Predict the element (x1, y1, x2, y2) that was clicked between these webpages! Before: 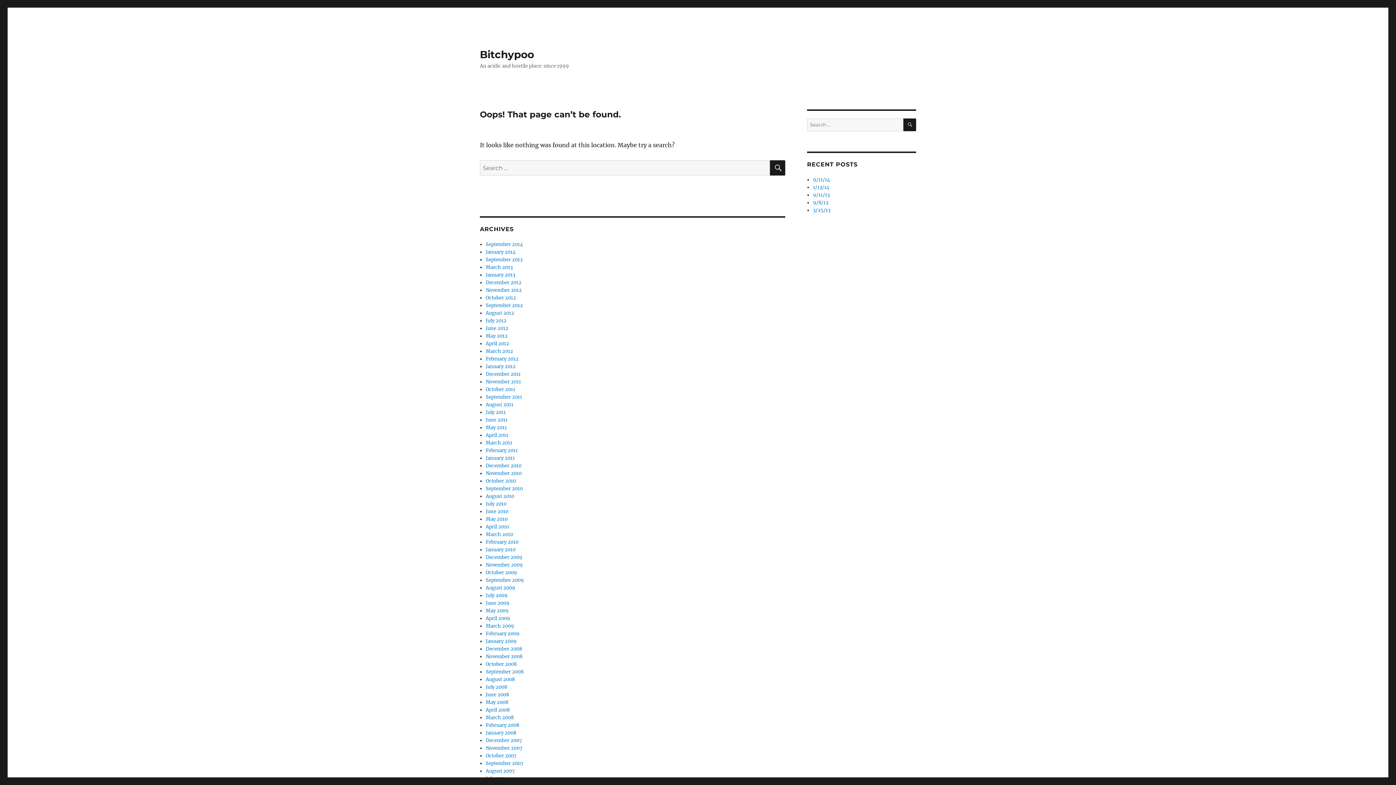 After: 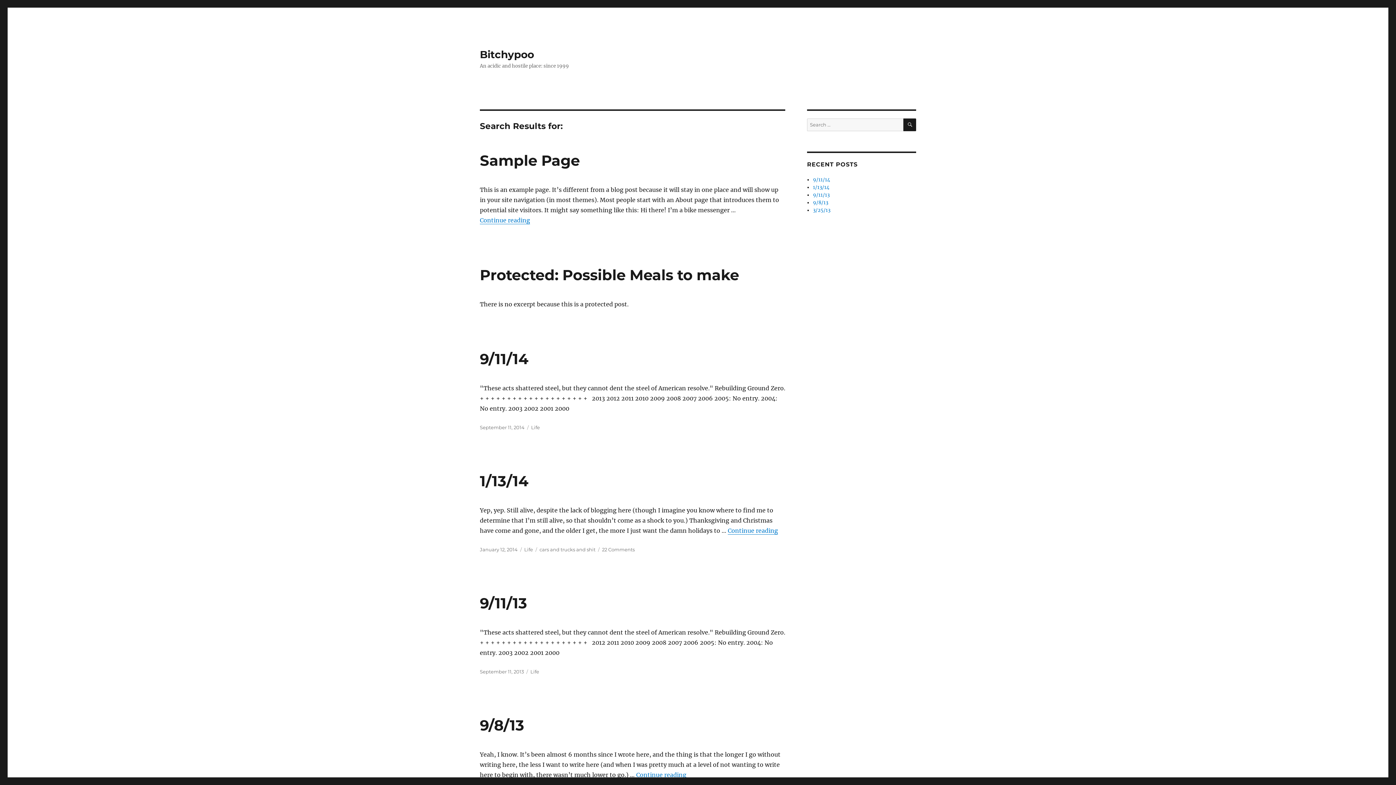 Action: bbox: (903, 118, 916, 131) label: SEARCH